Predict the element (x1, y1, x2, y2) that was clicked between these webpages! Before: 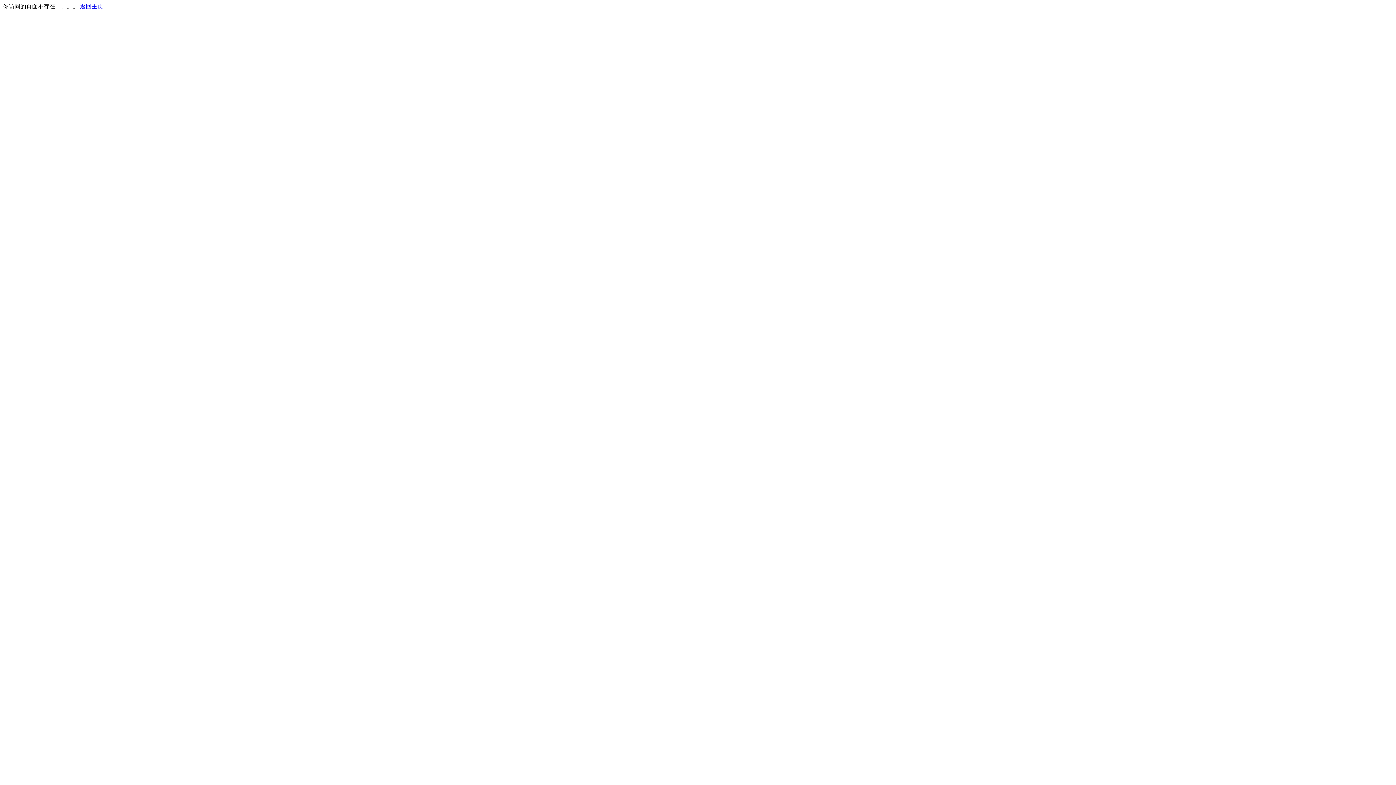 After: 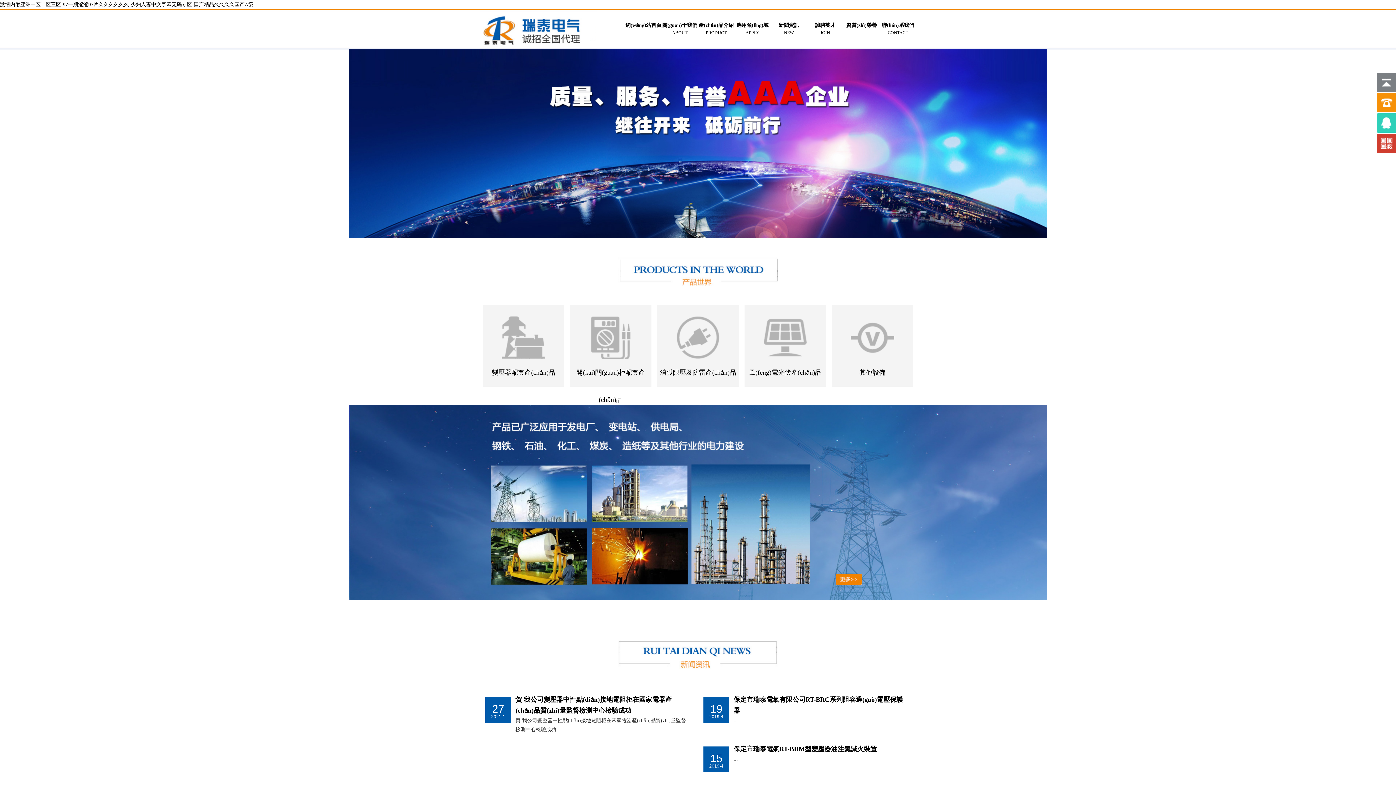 Action: label: 返回主页 bbox: (80, 3, 103, 9)